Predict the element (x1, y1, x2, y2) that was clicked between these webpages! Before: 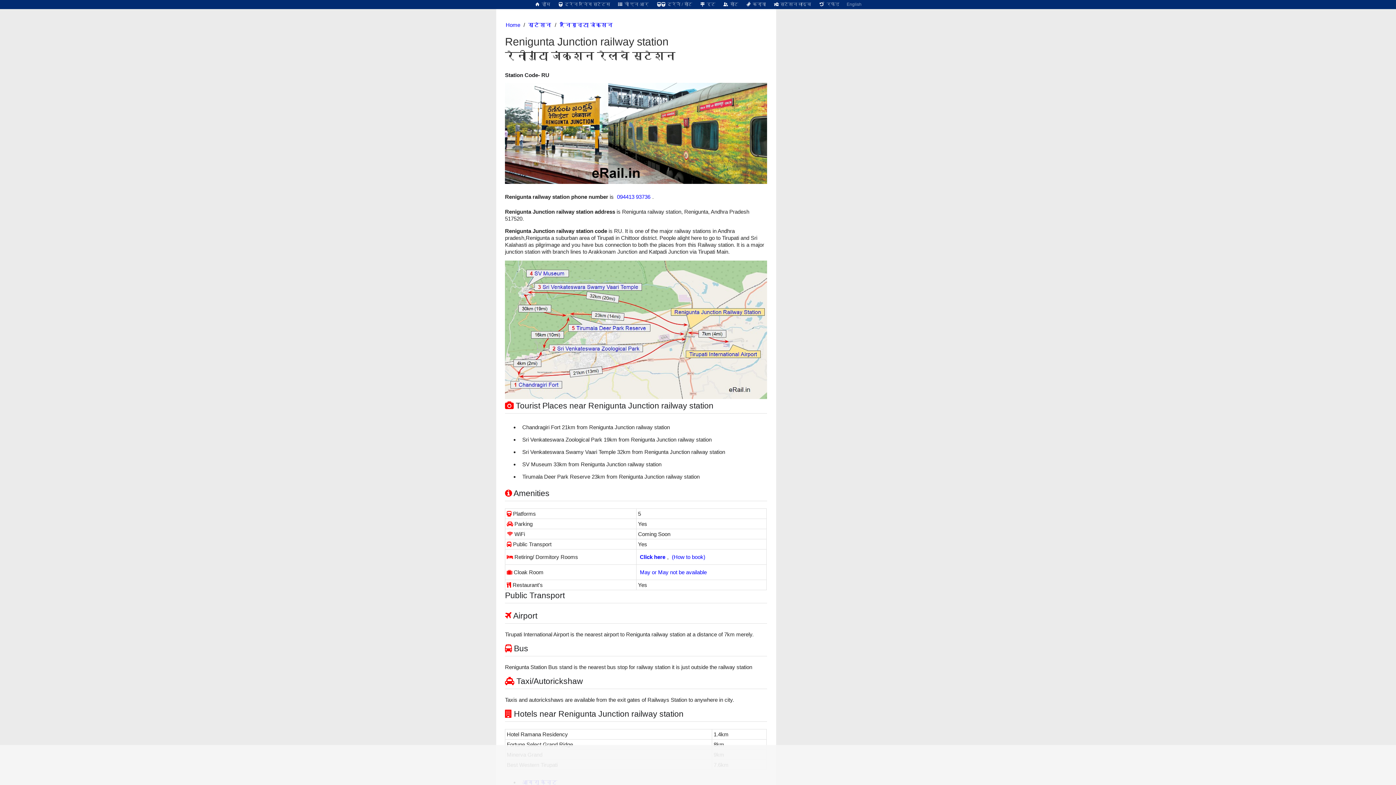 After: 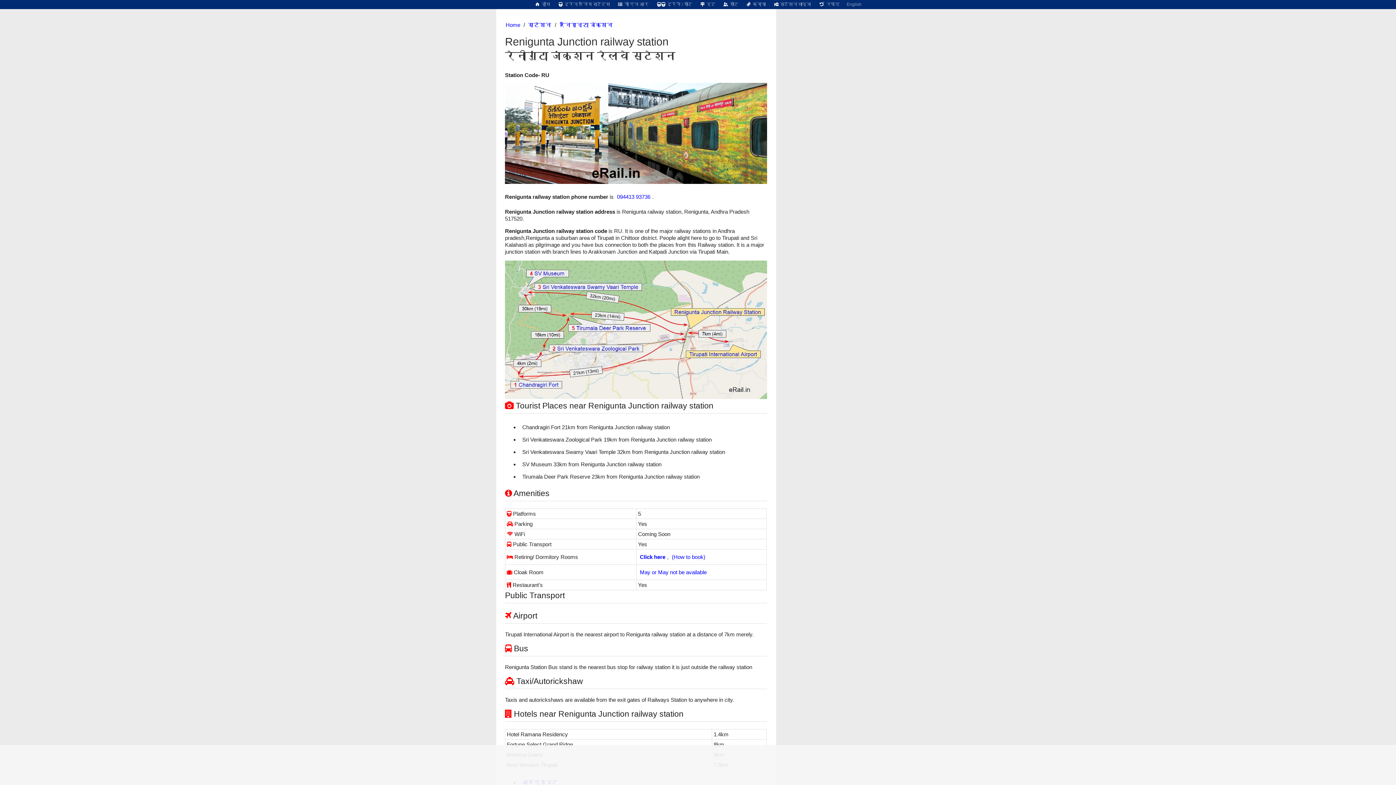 Action: bbox: (557, 18, 614, 30) label: रेनिगुन्टा जंक्शन